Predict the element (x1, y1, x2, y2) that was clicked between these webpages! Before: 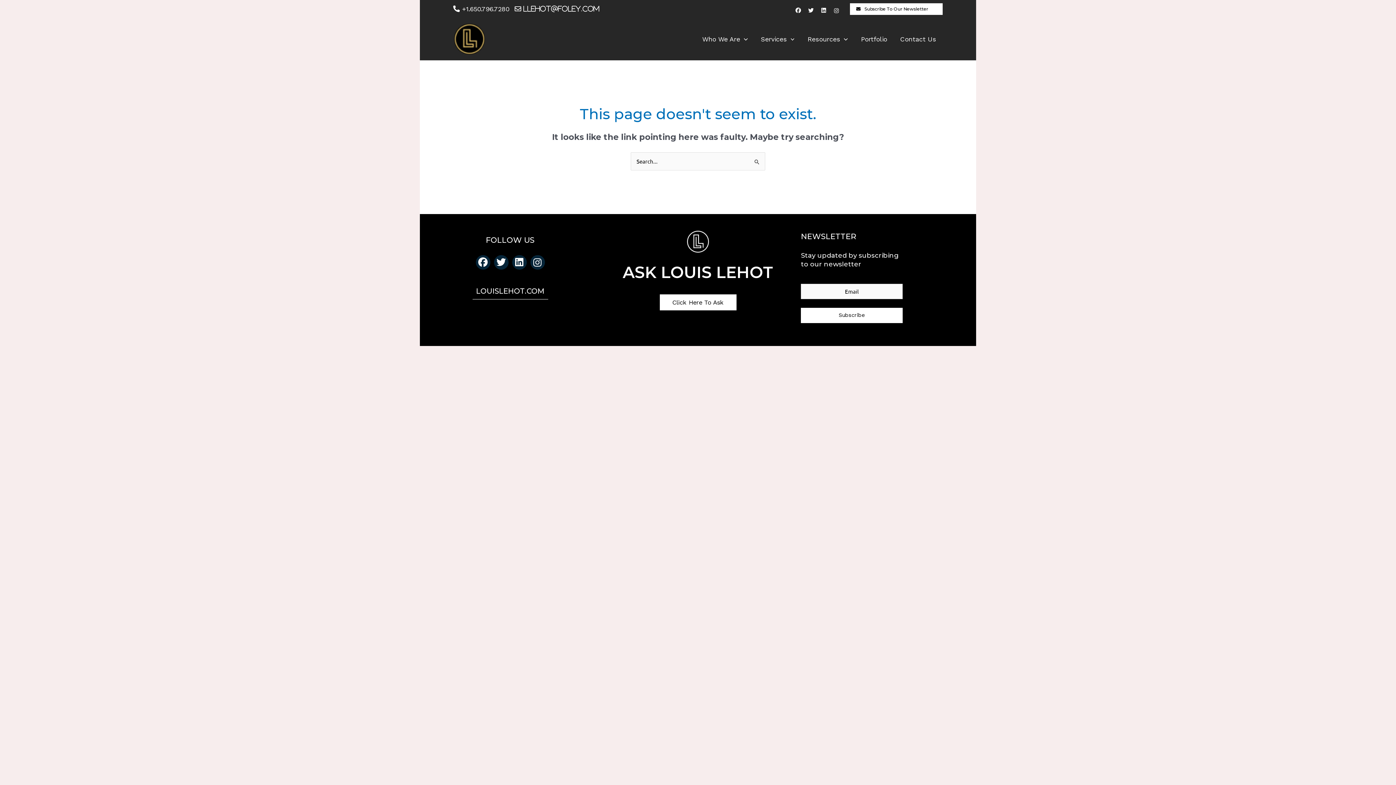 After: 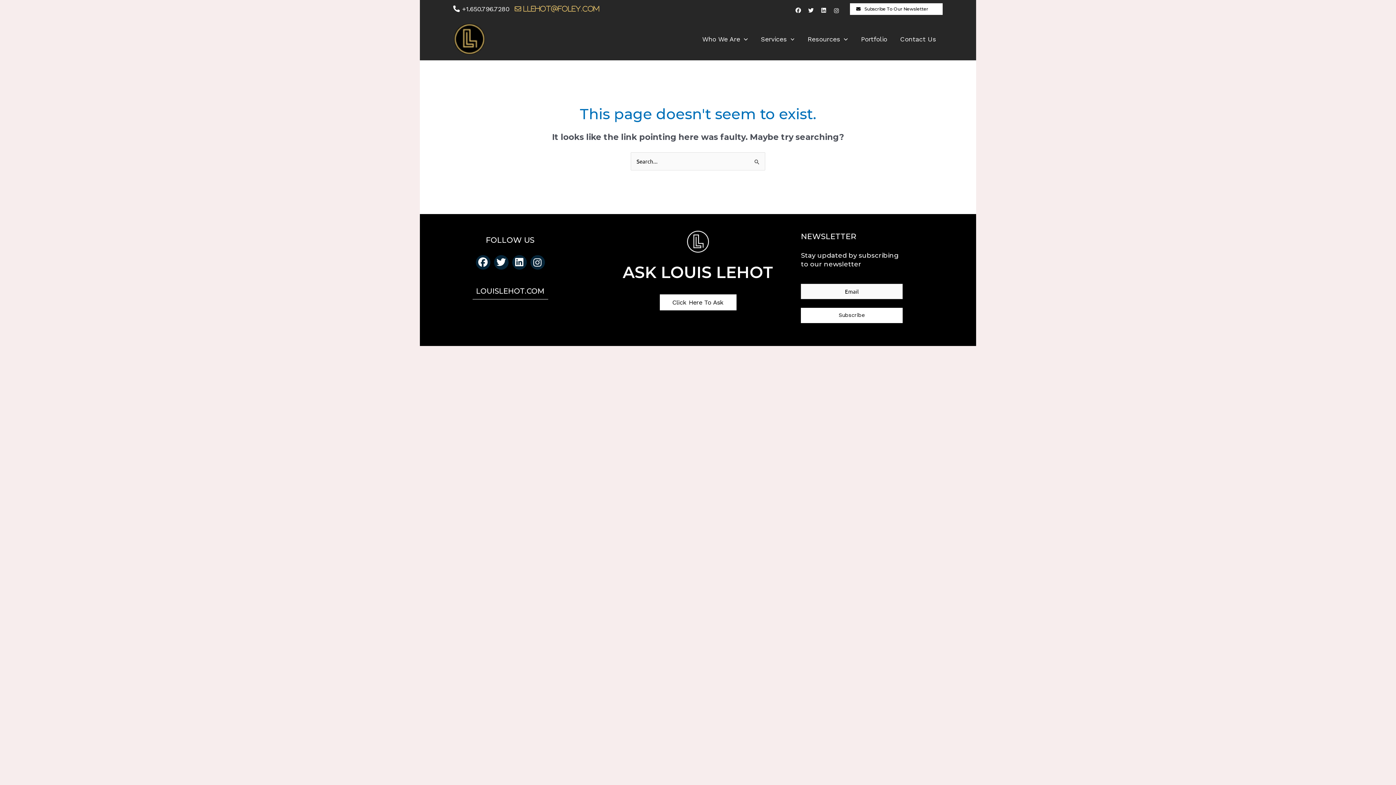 Action: label:  llehot@foley.com bbox: (514, 5, 599, 12)